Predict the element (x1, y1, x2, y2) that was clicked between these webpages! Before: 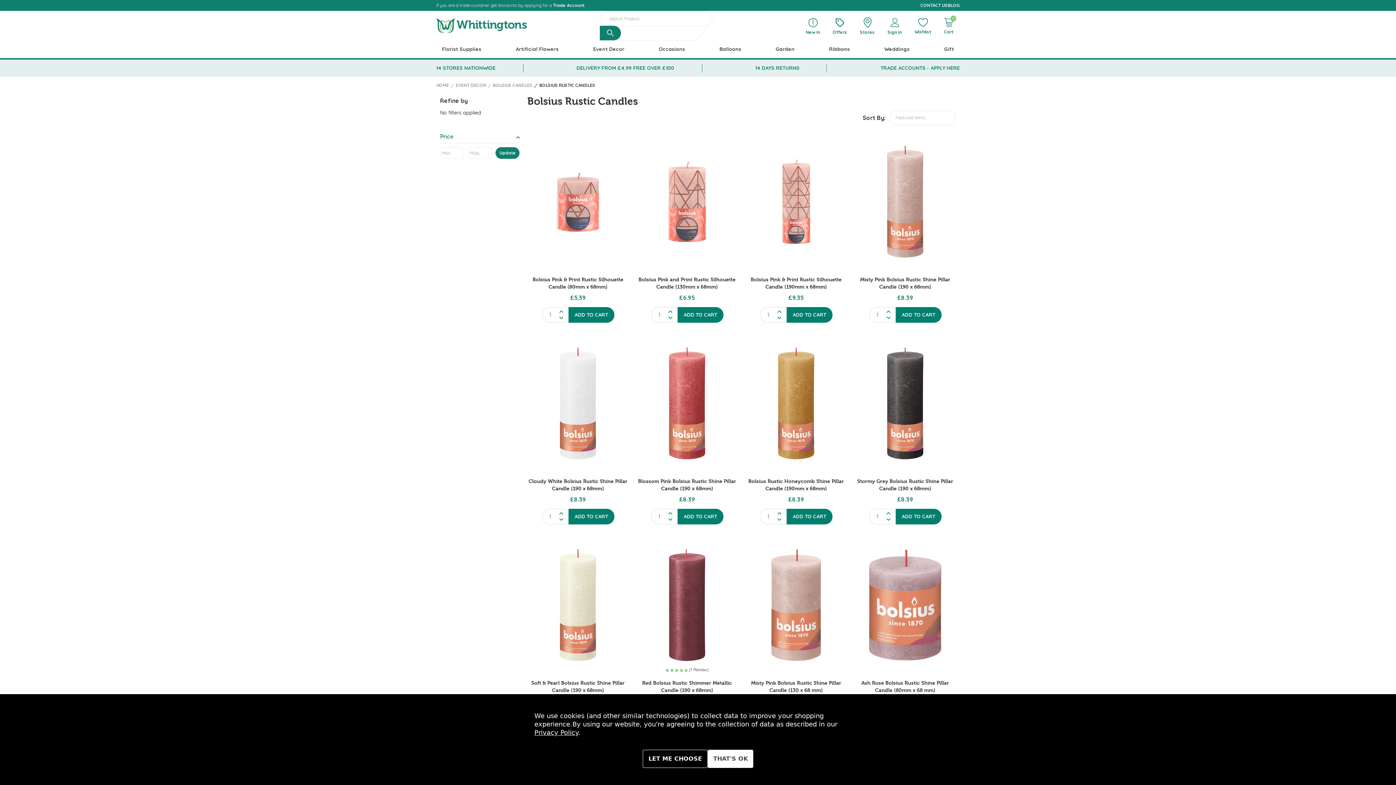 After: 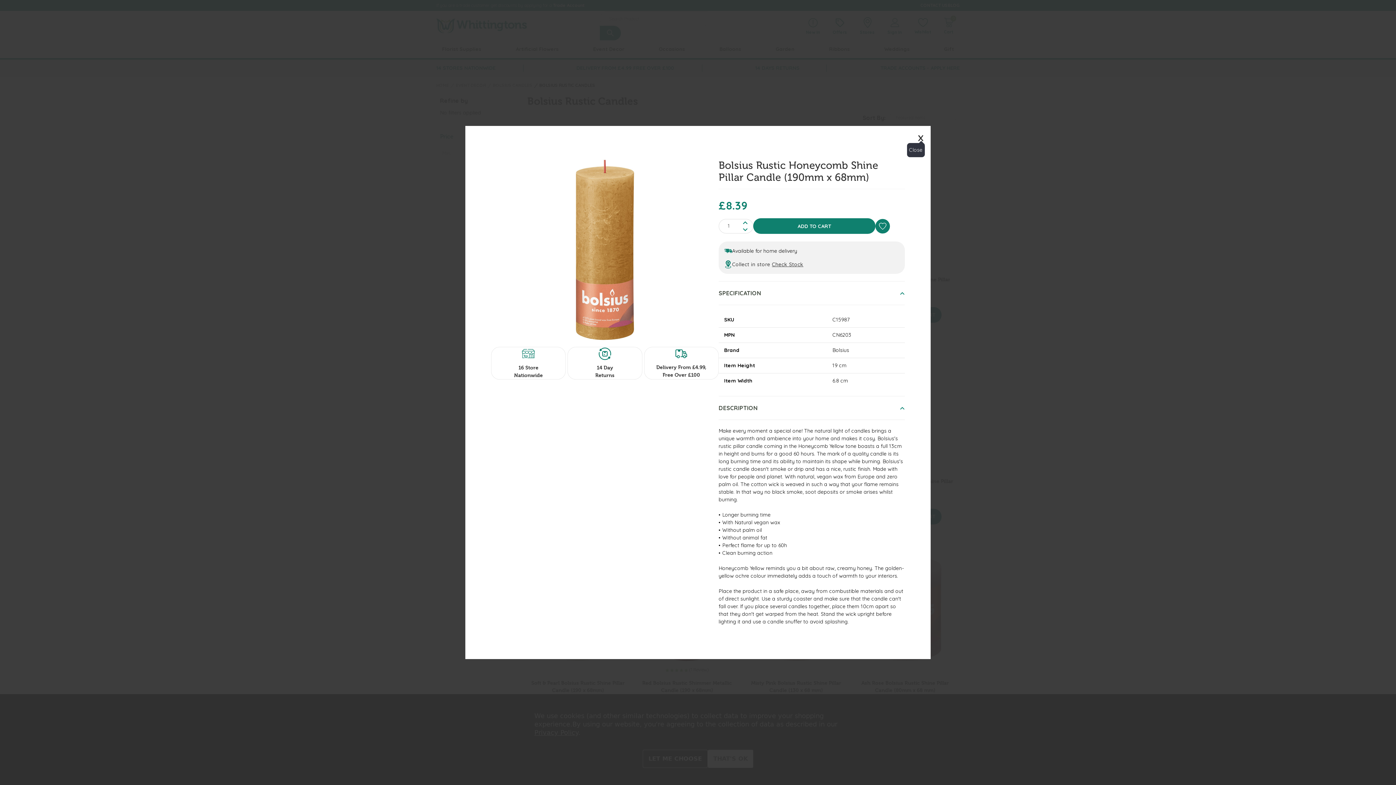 Action: bbox: (820, 415, 832, 427)